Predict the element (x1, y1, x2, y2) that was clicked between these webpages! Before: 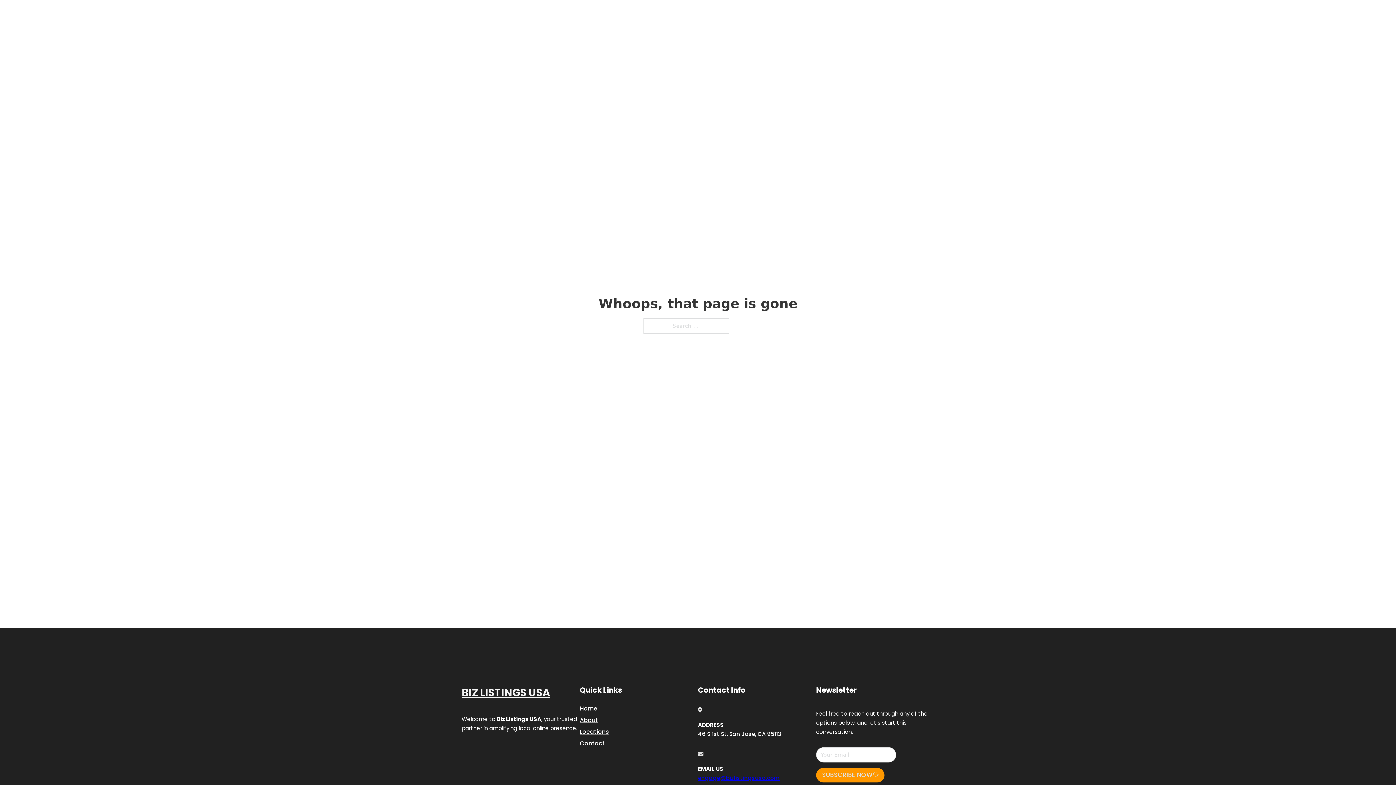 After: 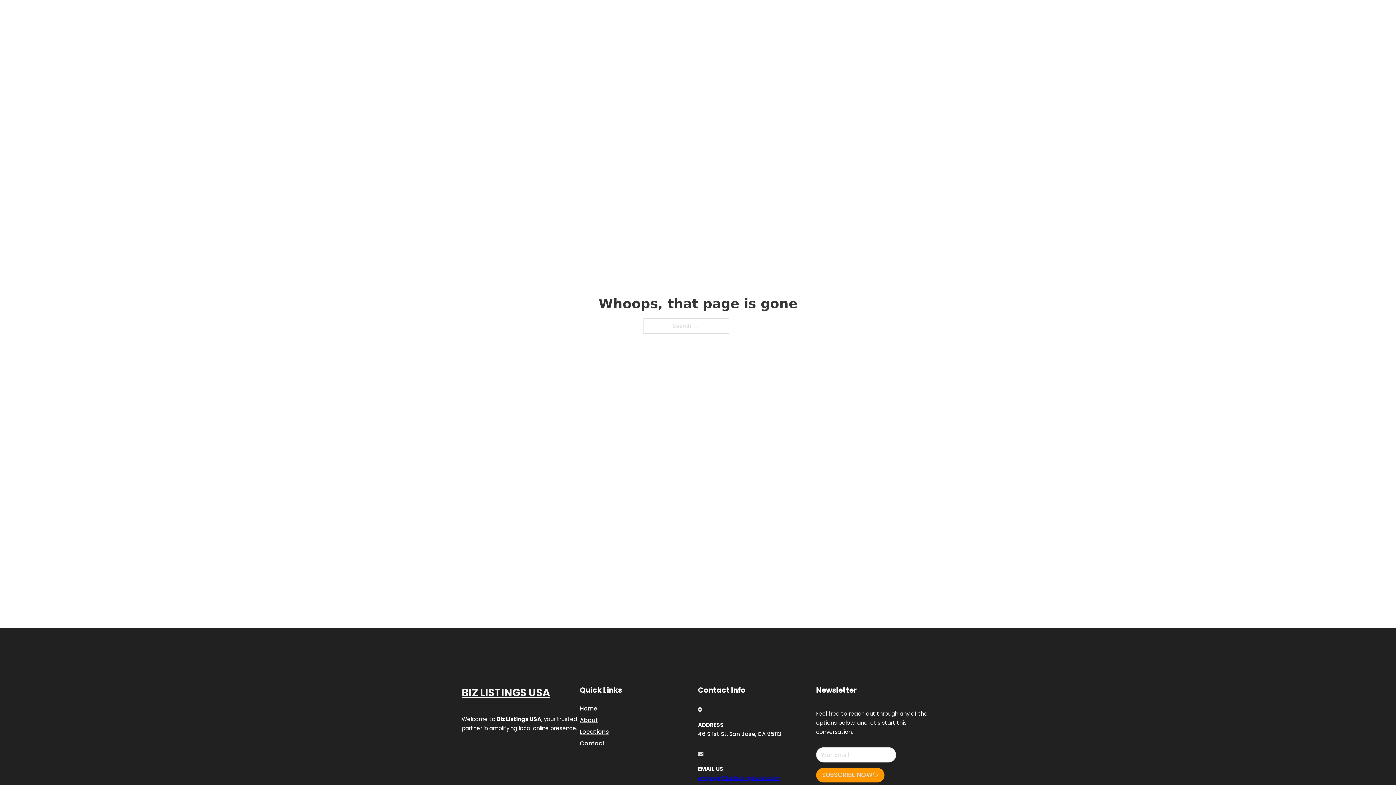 Action: label: engage@bizlistingsusa.com bbox: (698, 774, 780, 782)